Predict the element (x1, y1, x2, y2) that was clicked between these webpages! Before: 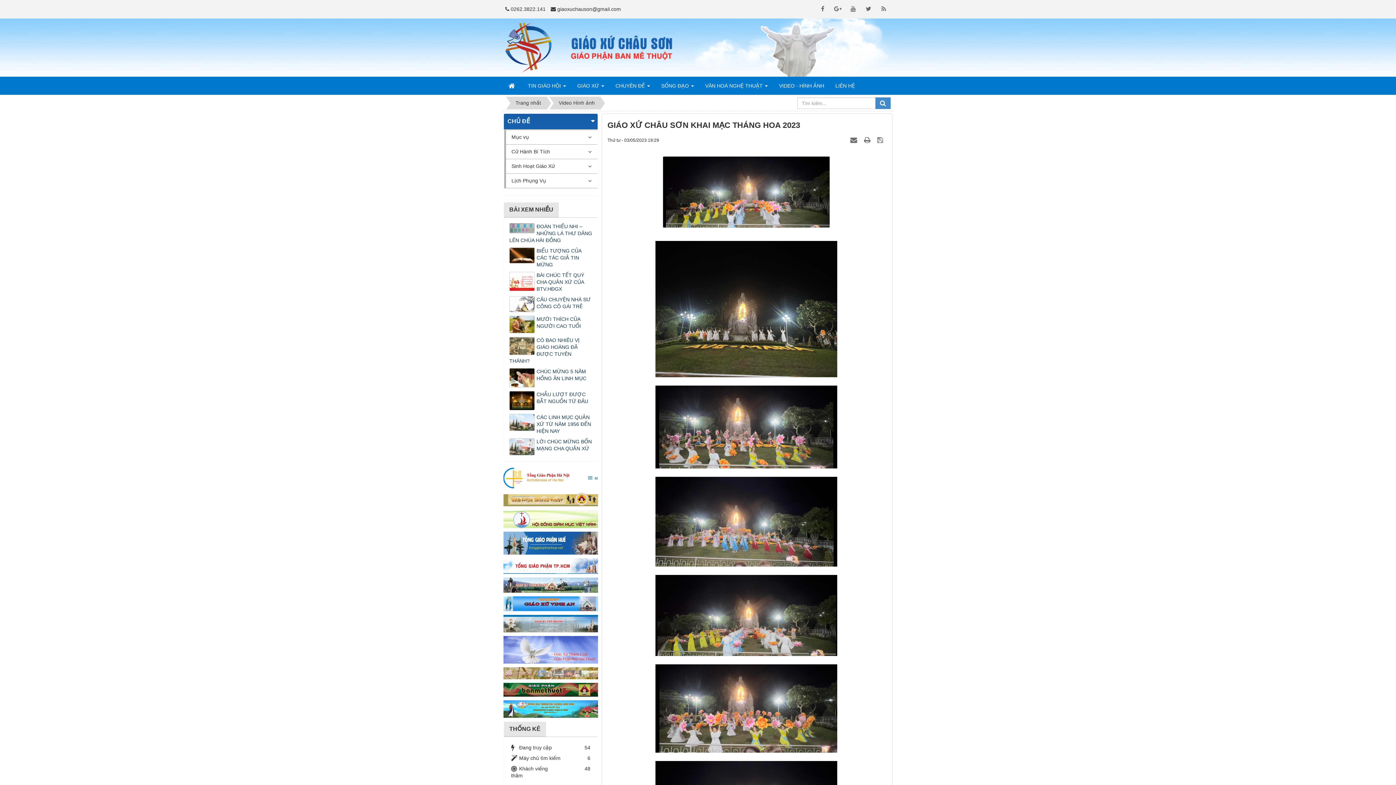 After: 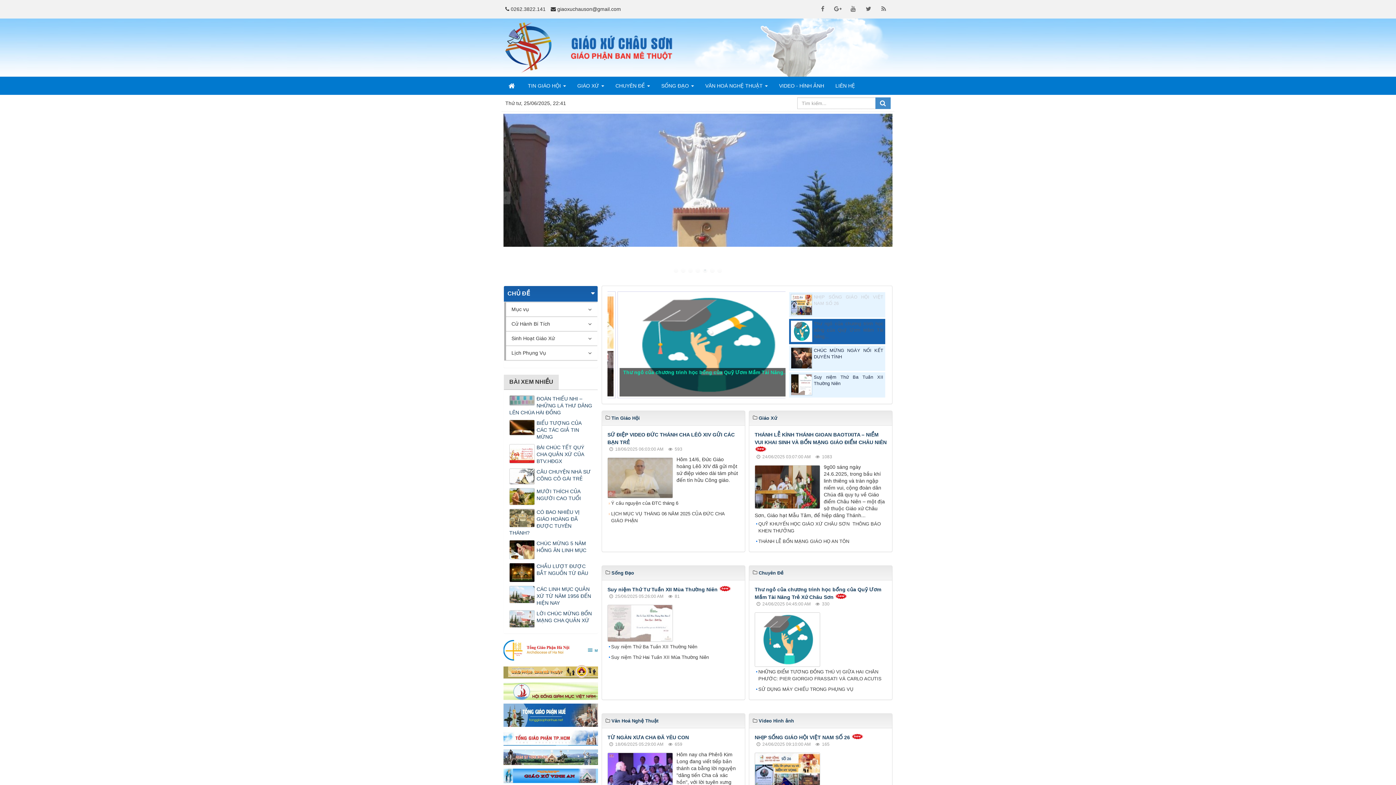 Action: bbox: (510, 96, 546, 109) label: Trang nhất